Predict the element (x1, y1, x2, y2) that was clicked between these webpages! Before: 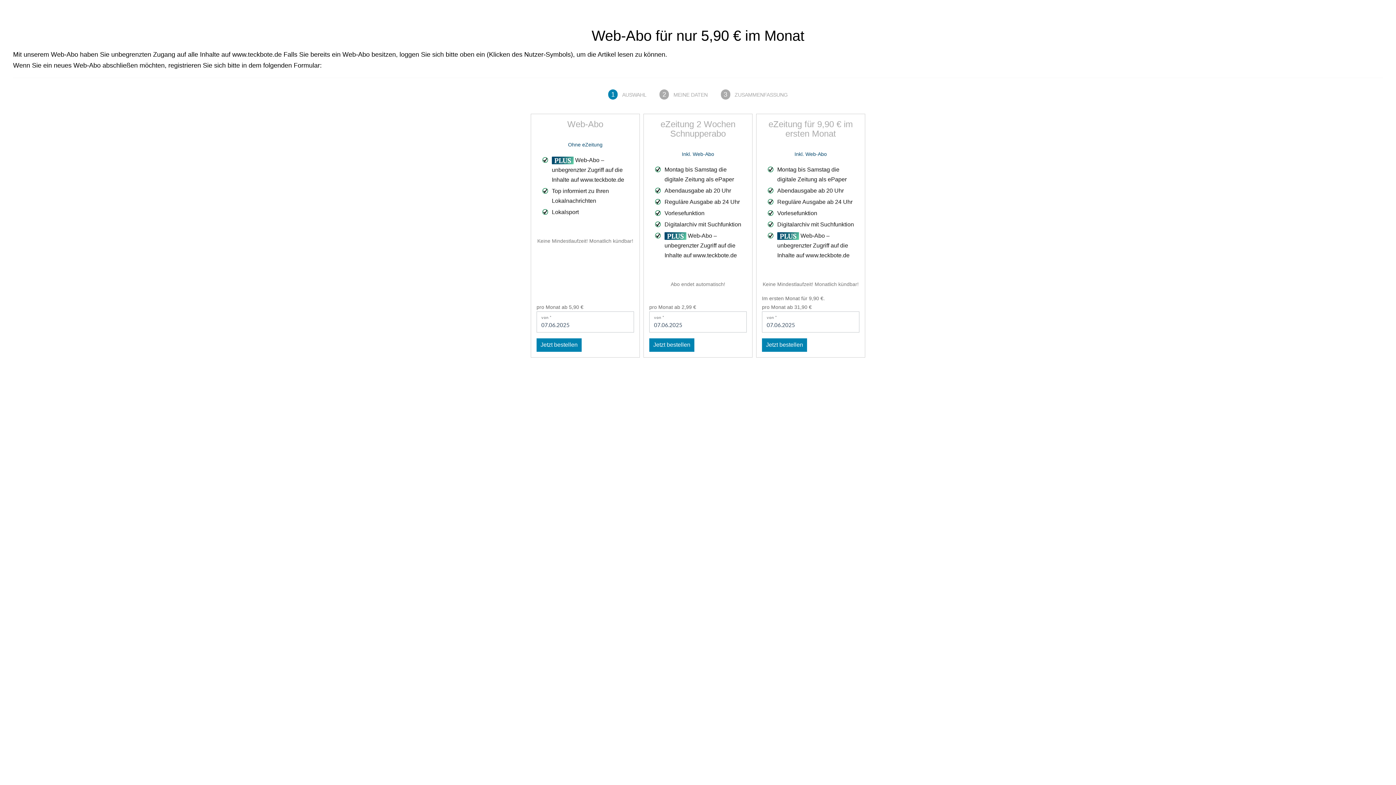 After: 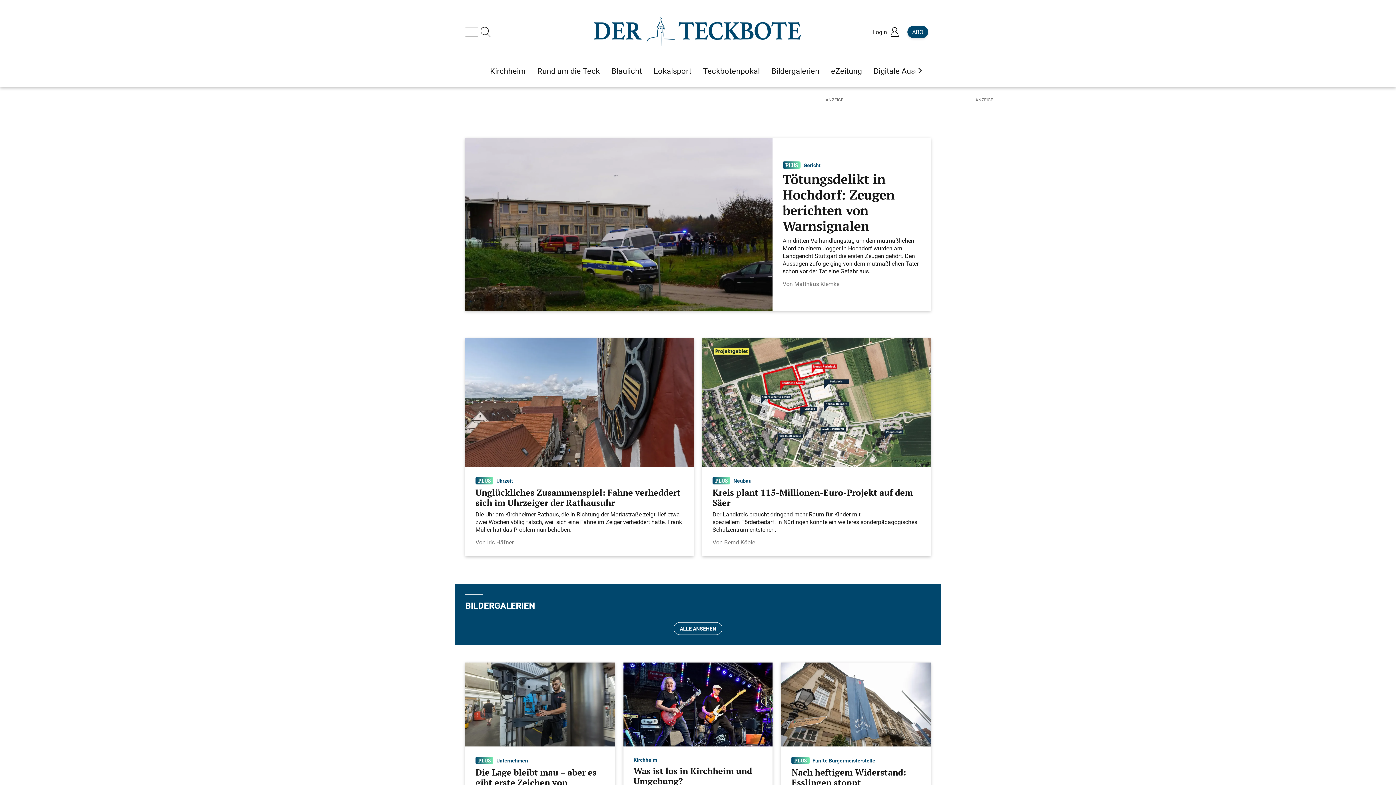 Action: label: www.teckbote.de bbox: (693, 252, 737, 258)